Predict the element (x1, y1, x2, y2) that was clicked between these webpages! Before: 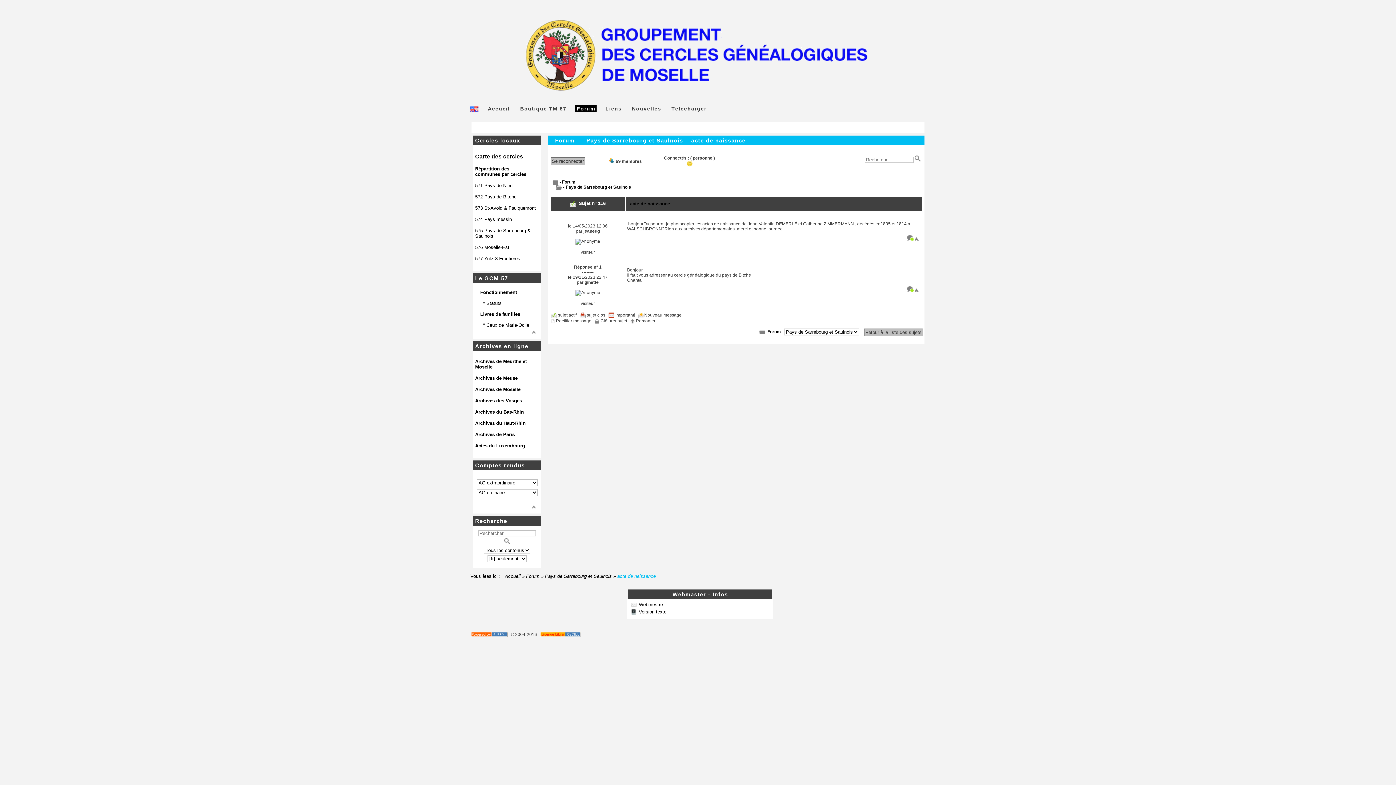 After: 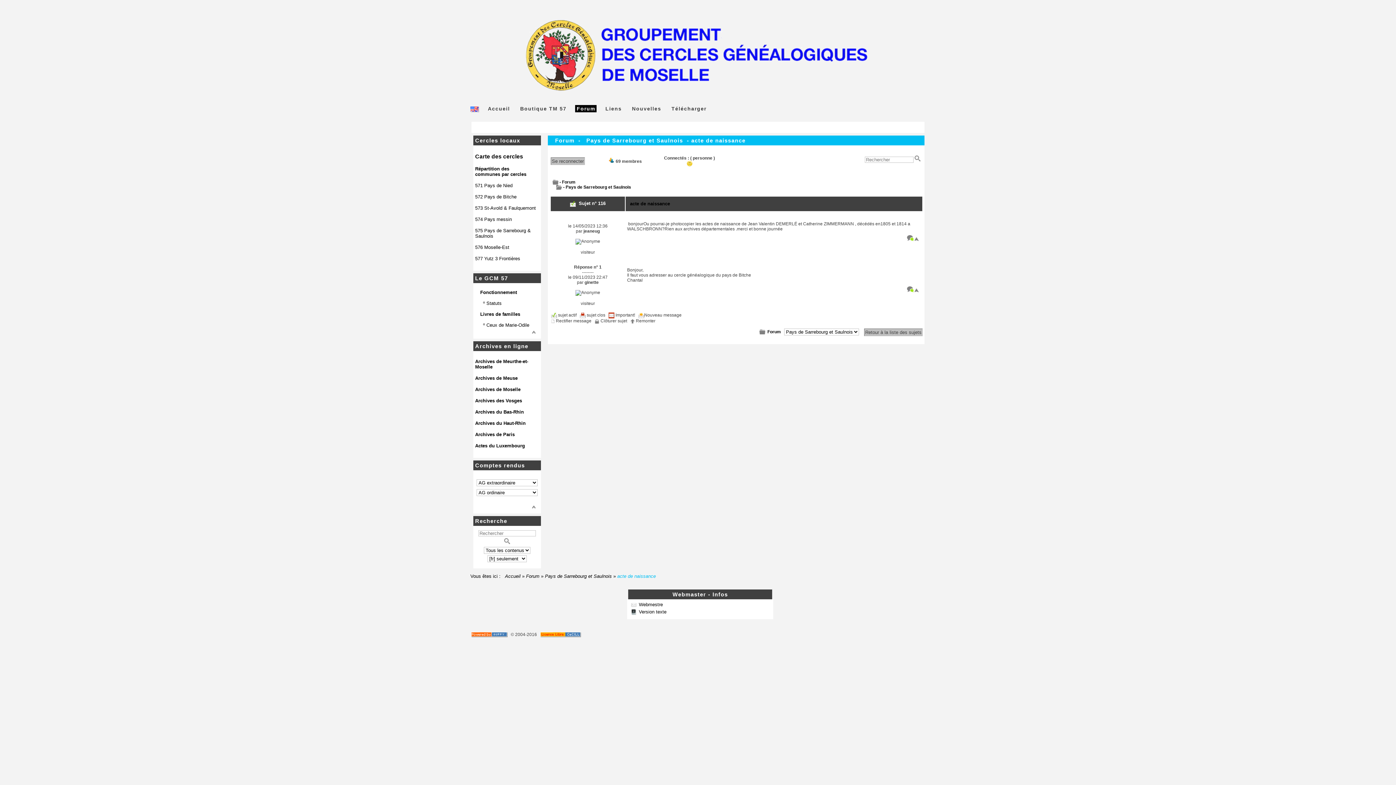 Action: bbox: (914, 237, 918, 242)